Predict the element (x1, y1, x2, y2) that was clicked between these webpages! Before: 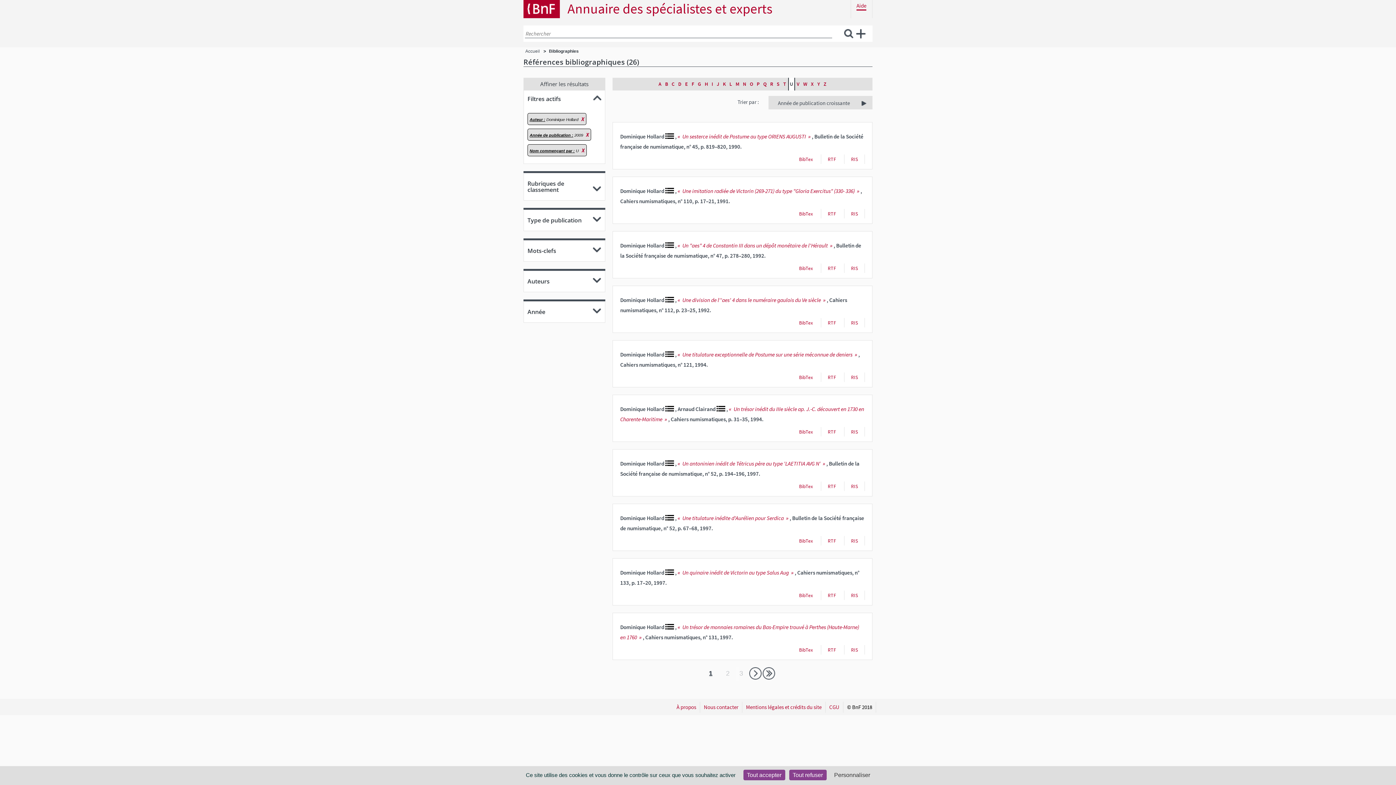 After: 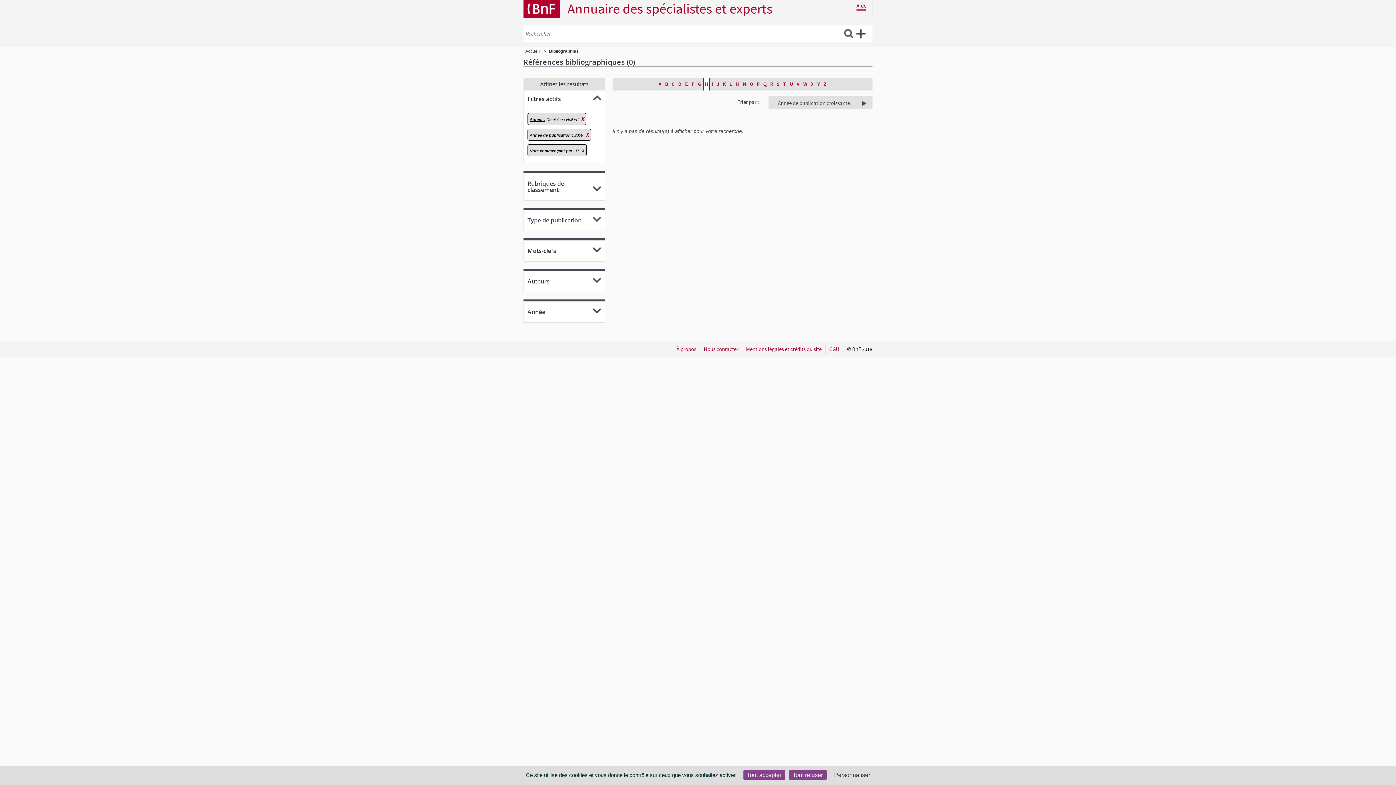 Action: label: H bbox: (703, 77, 710, 90)